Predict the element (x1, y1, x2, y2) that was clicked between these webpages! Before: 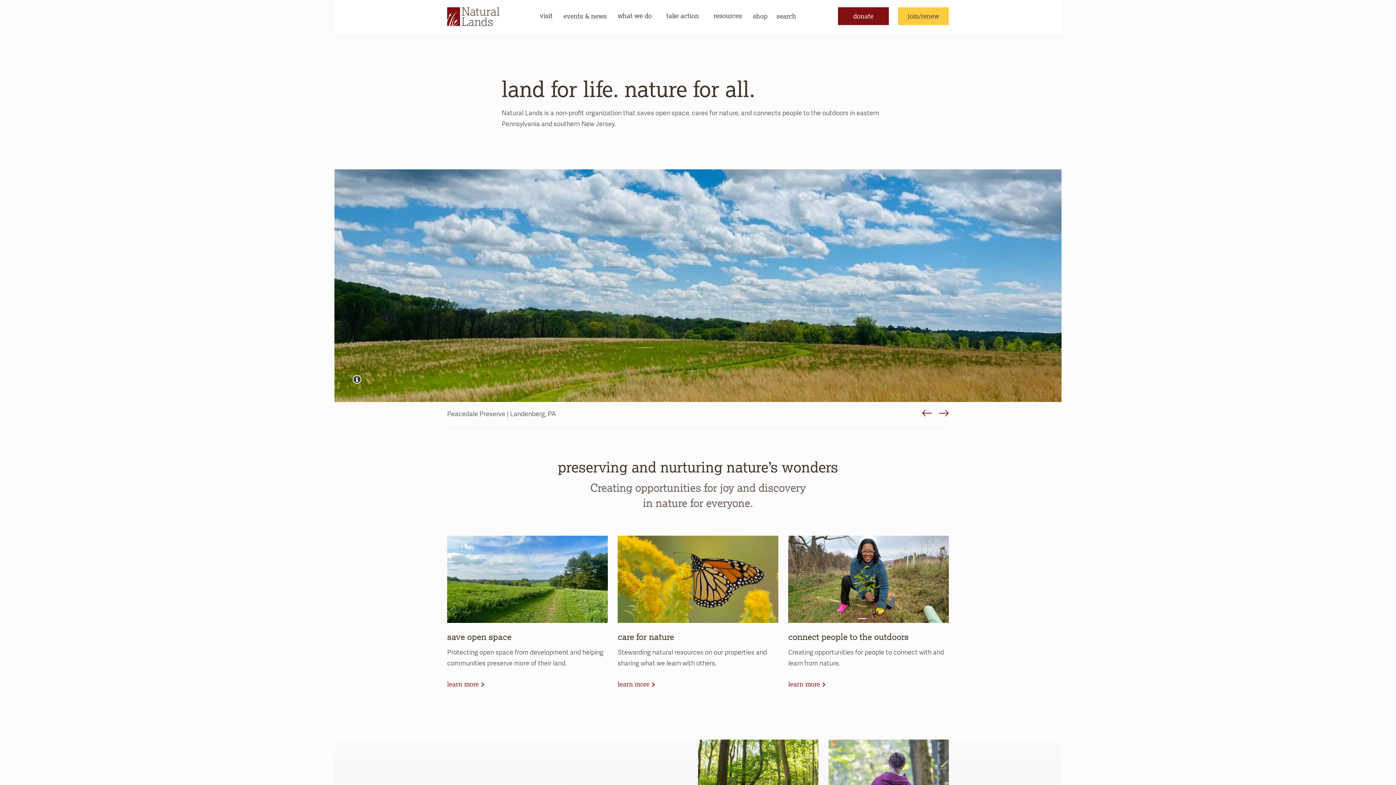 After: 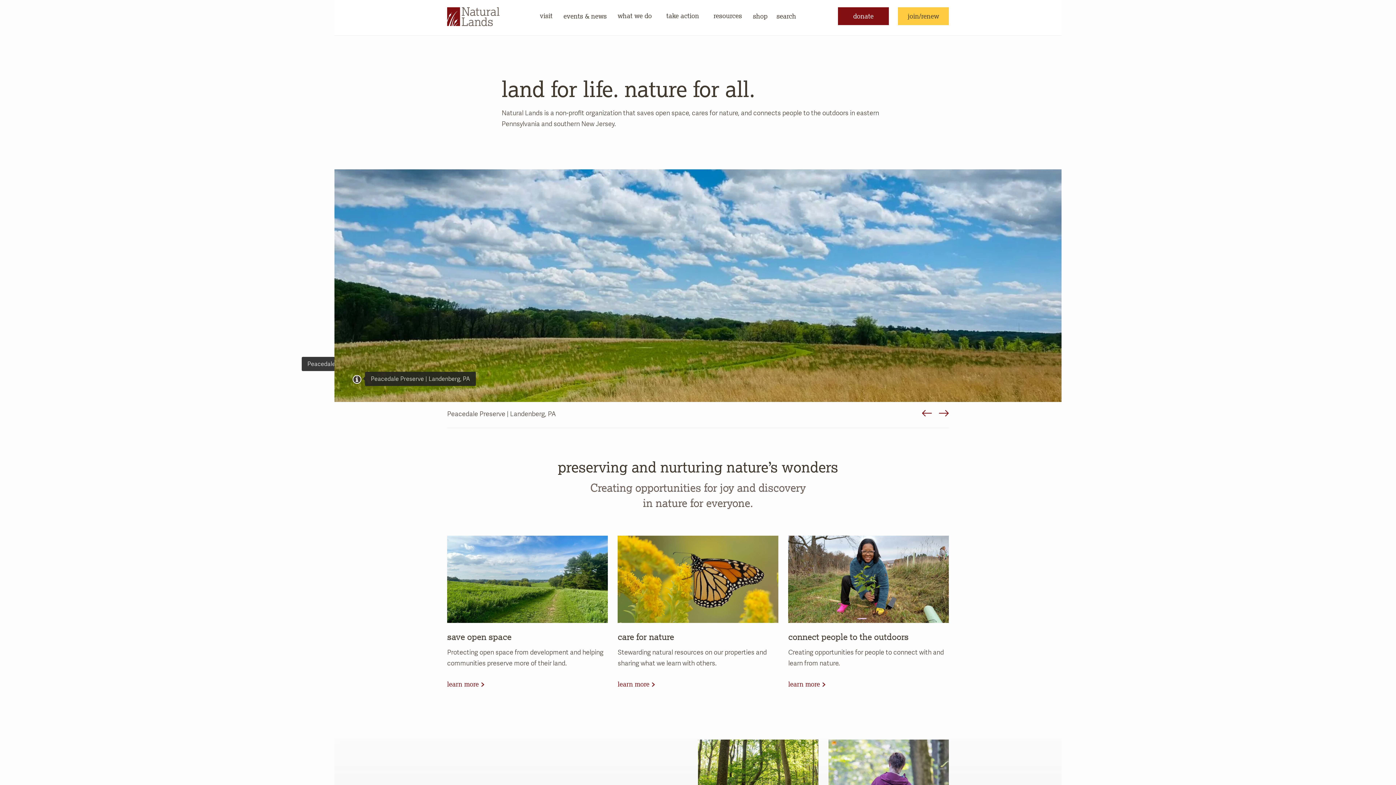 Action: bbox: (352, 374, 361, 383)